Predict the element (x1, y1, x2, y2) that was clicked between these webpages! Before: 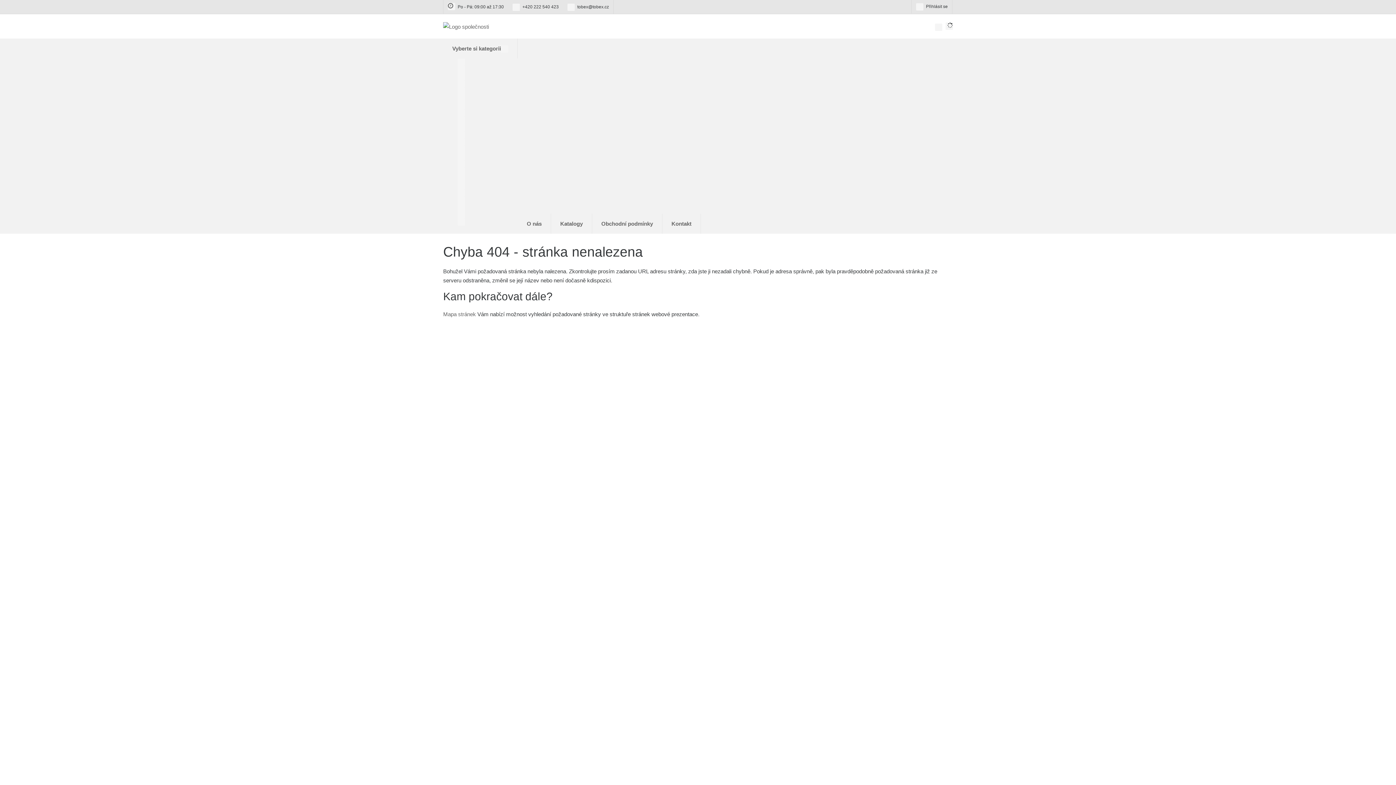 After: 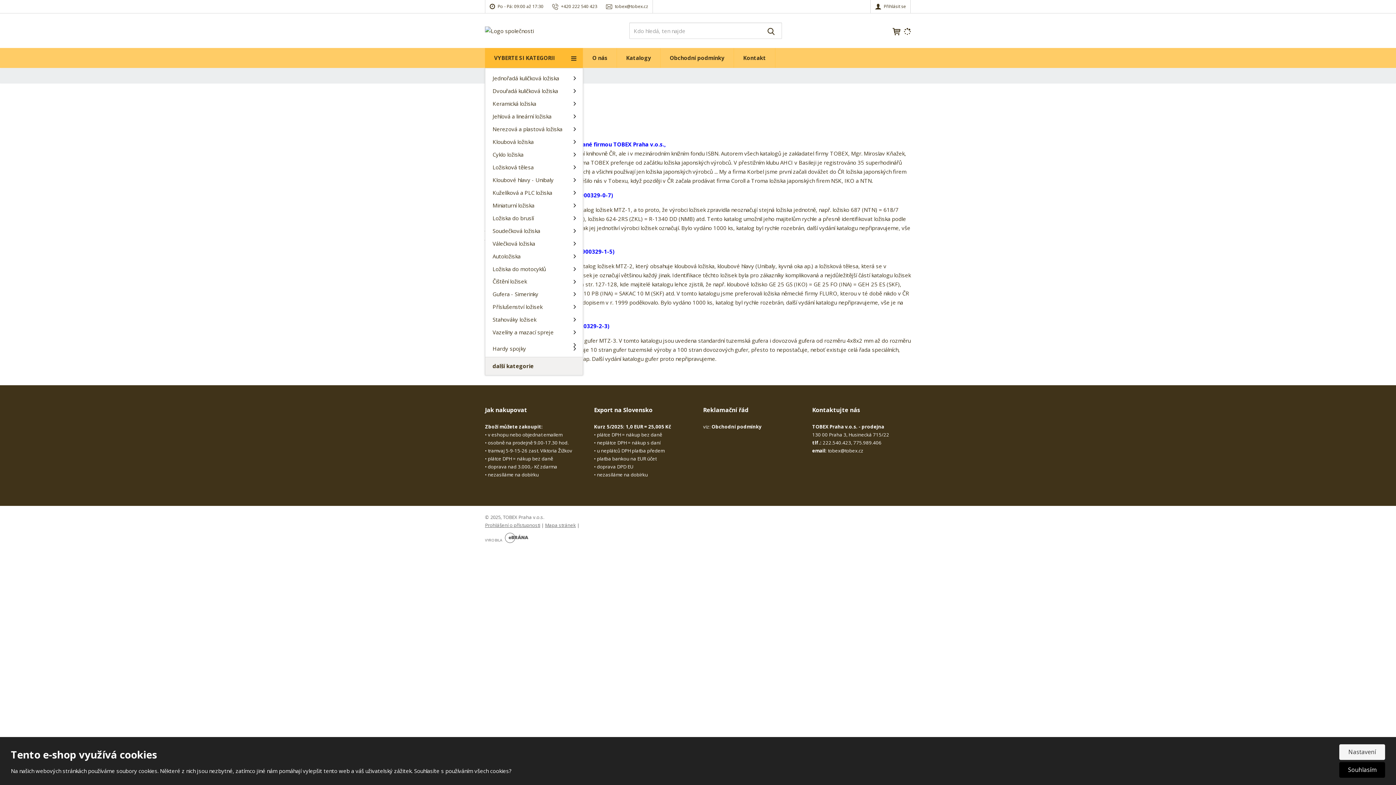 Action: label: Katalogy bbox: (551, 213, 592, 233)